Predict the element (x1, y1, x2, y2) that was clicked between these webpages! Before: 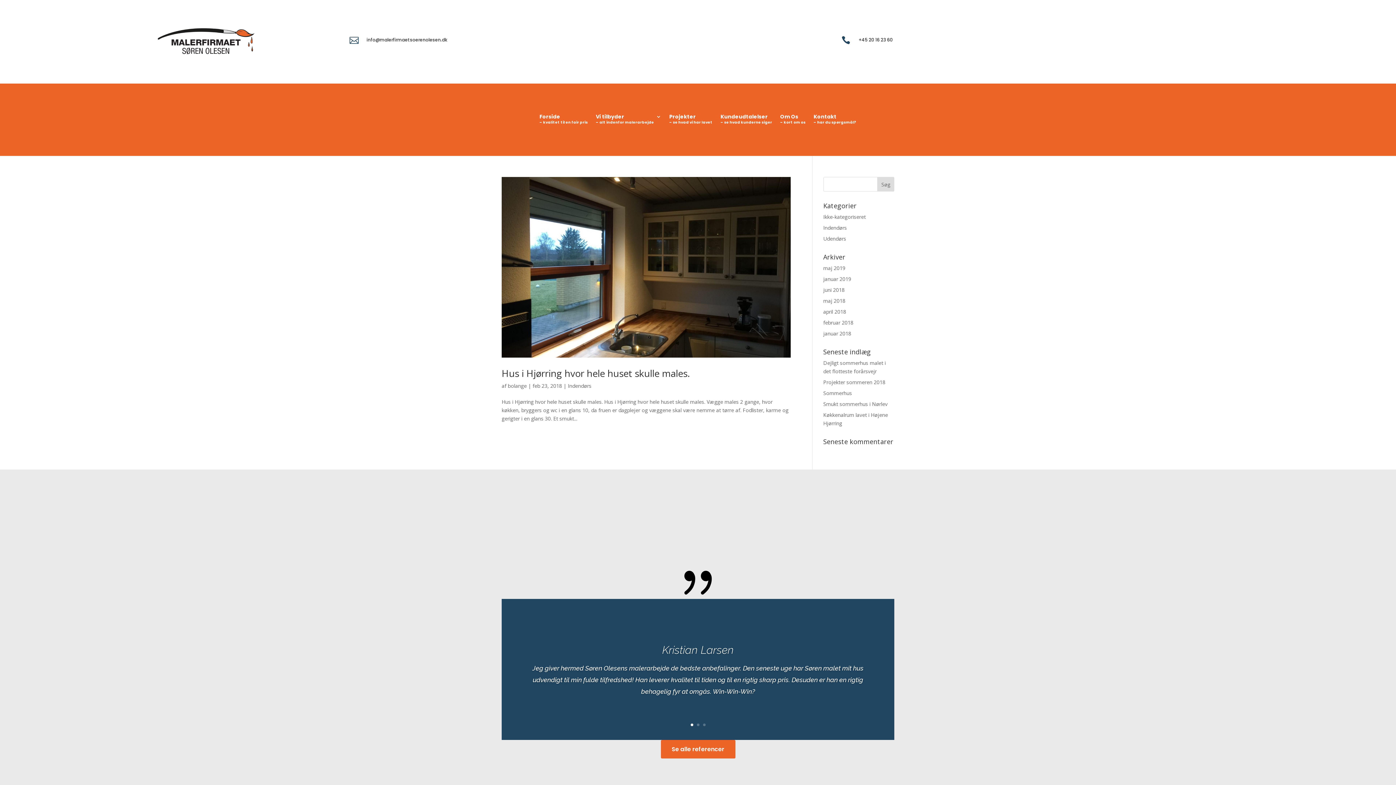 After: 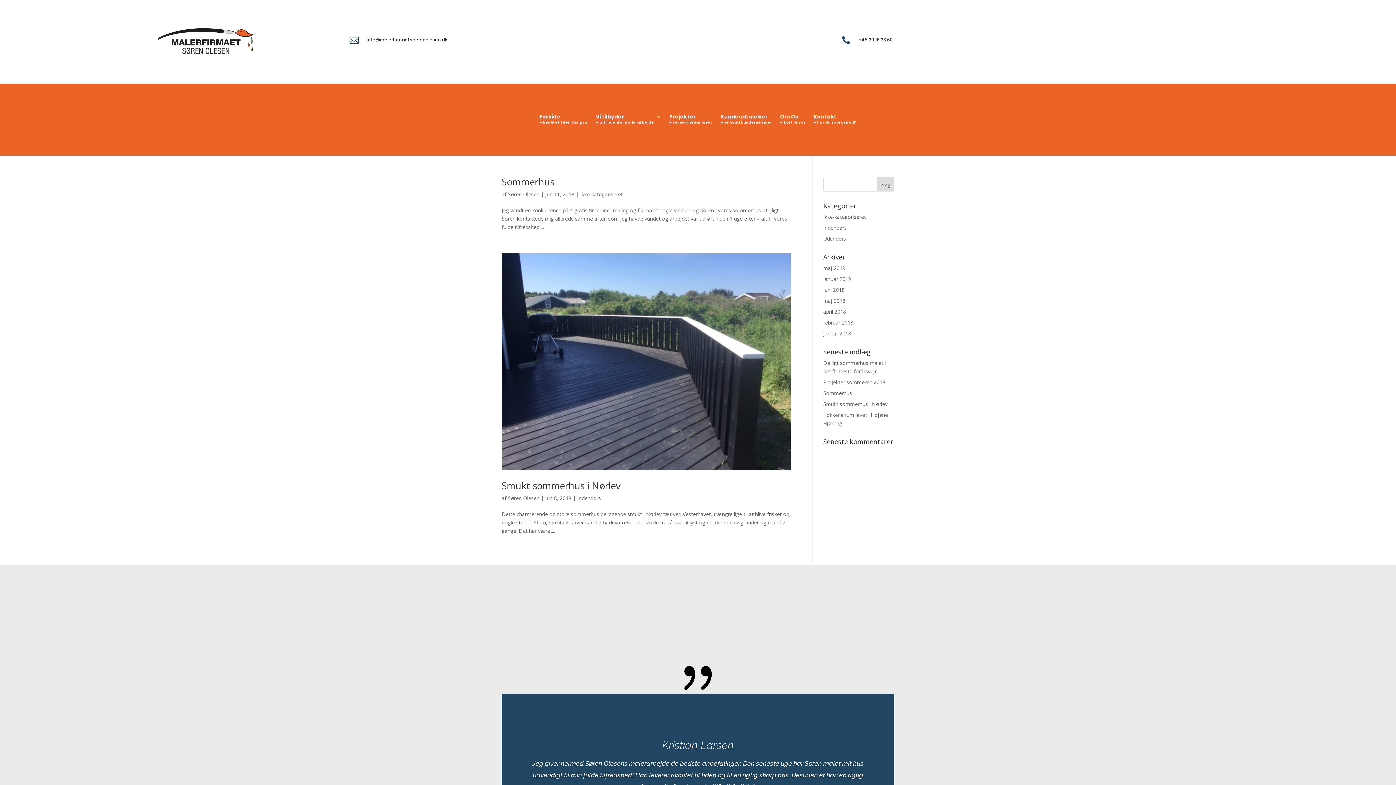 Action: label: juni 2018 bbox: (823, 286, 844, 293)